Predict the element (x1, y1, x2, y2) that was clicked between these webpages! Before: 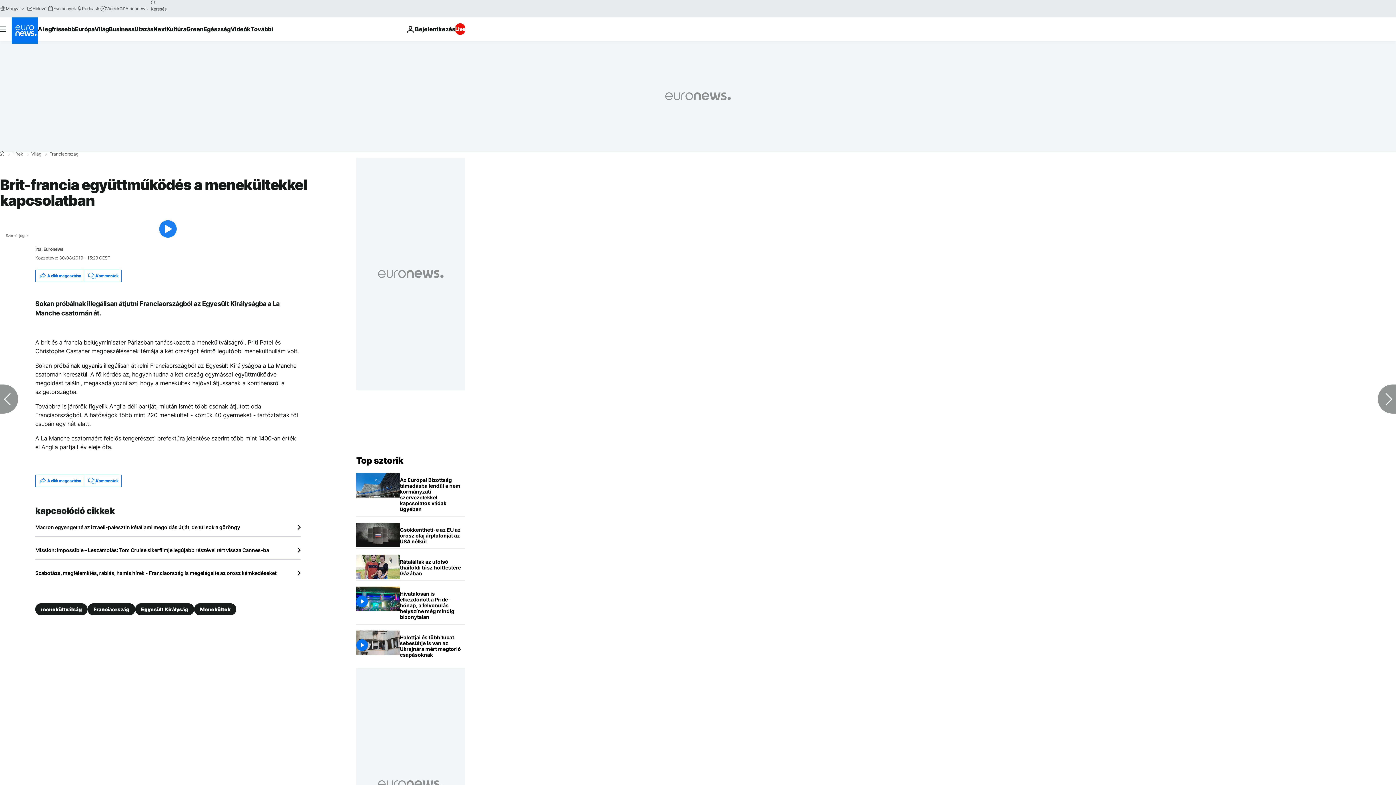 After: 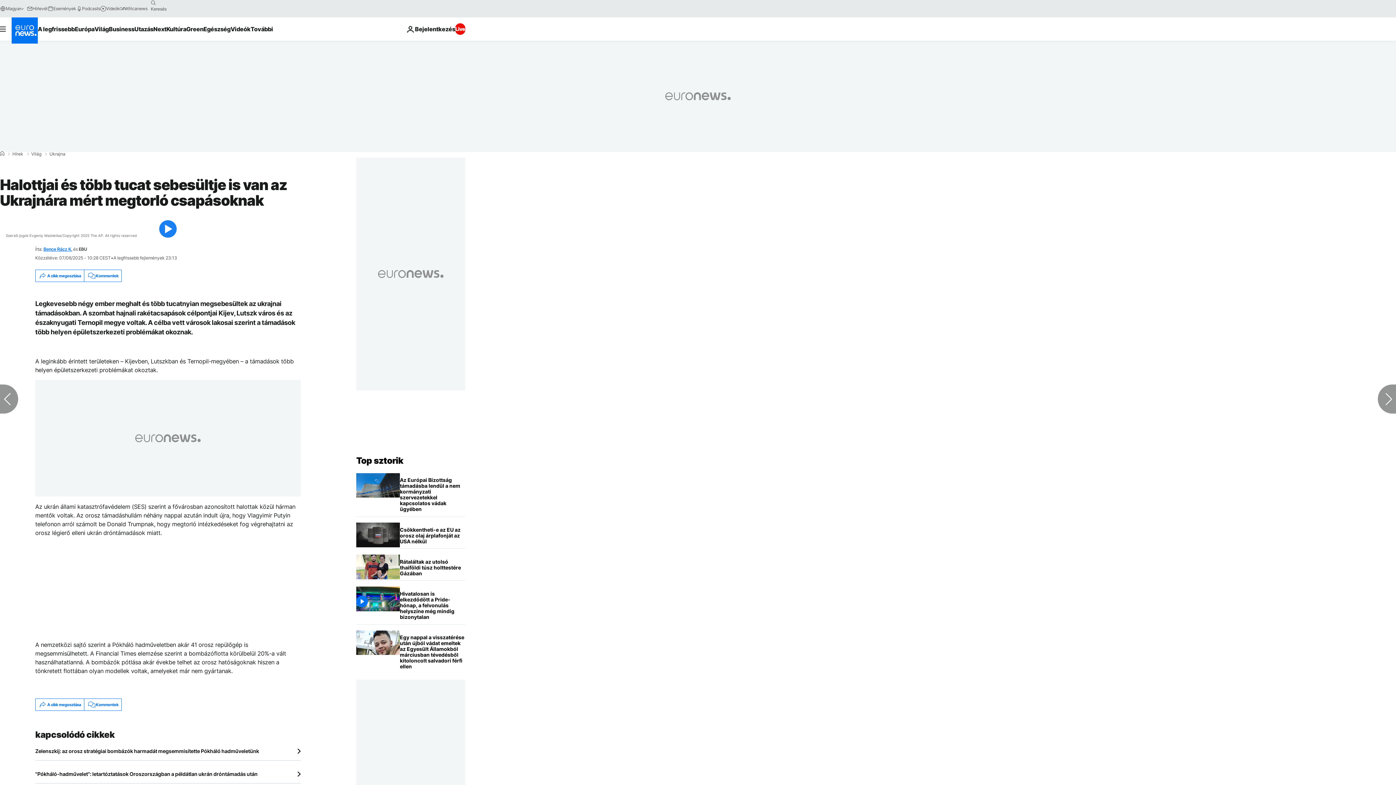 Action: label: Halottjai és több tucat sebesültje is van az Ukrajnára mért megtorló csapásoknak bbox: (400, 630, 465, 662)